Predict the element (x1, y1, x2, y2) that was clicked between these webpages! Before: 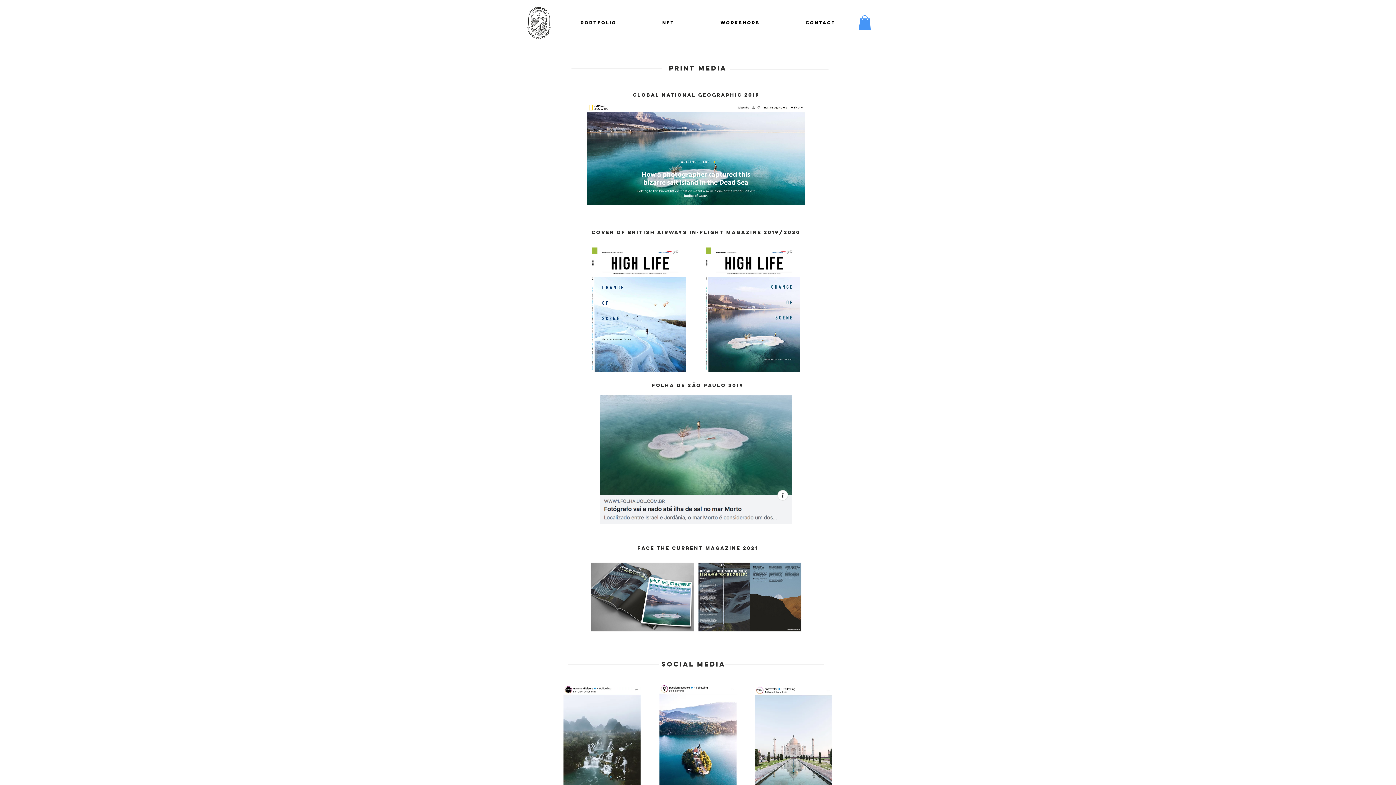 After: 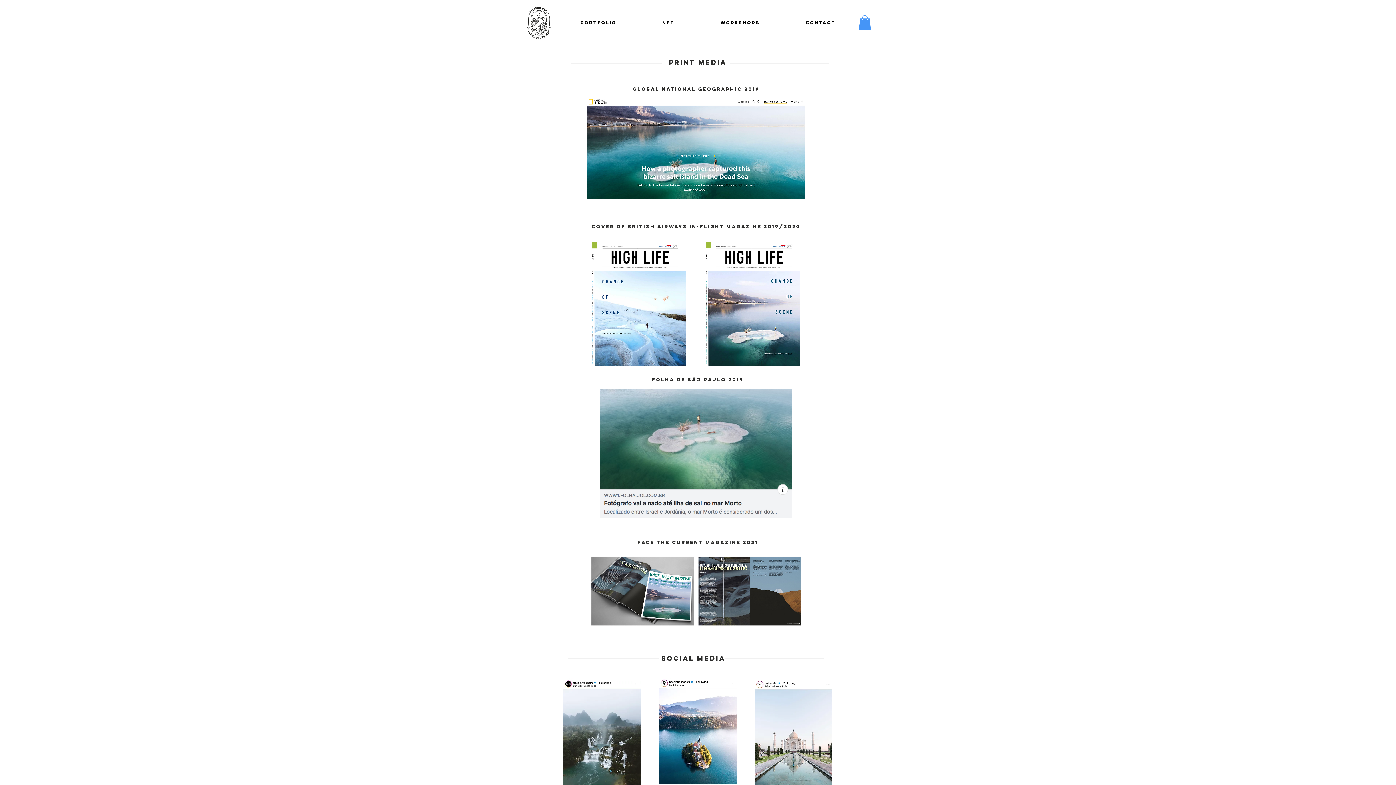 Action: bbox: (563, 684, 640, 791)